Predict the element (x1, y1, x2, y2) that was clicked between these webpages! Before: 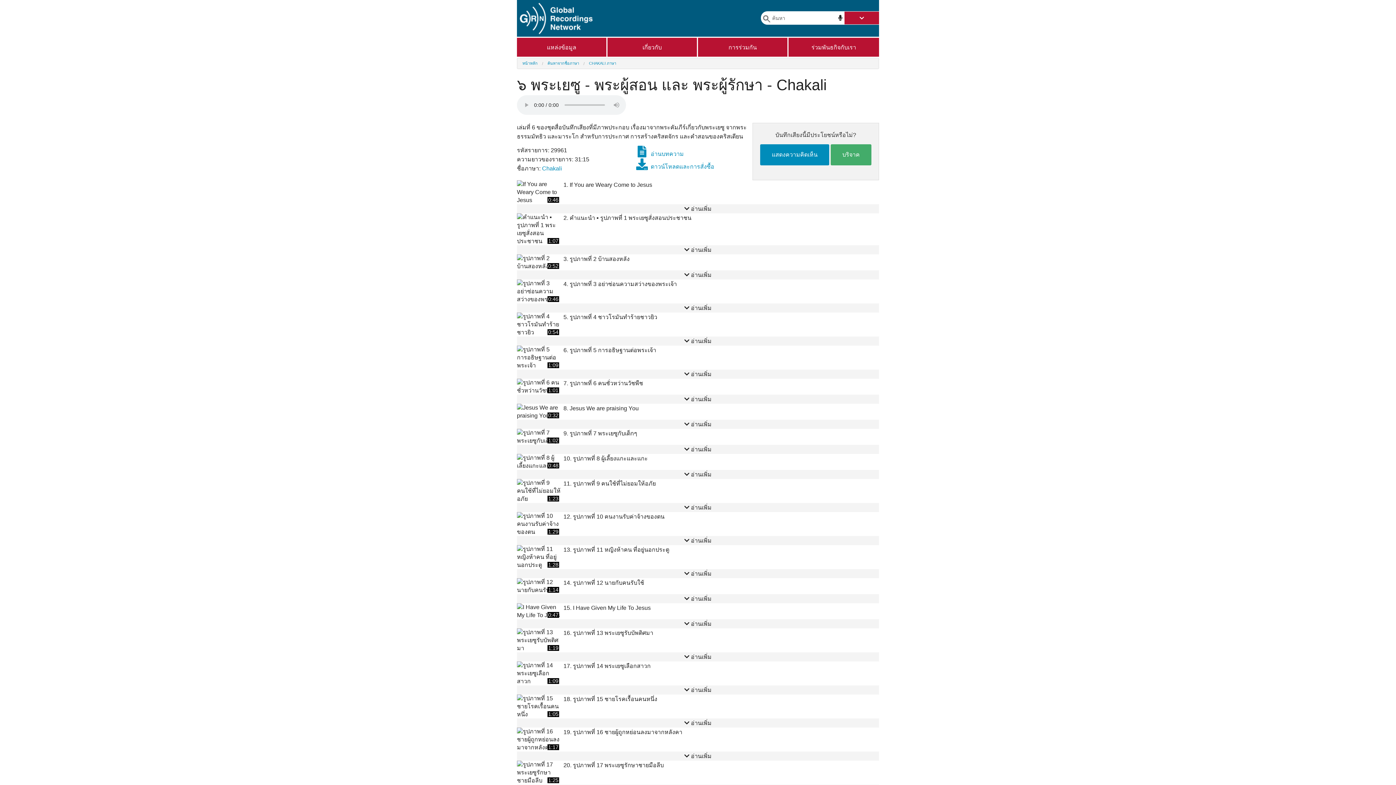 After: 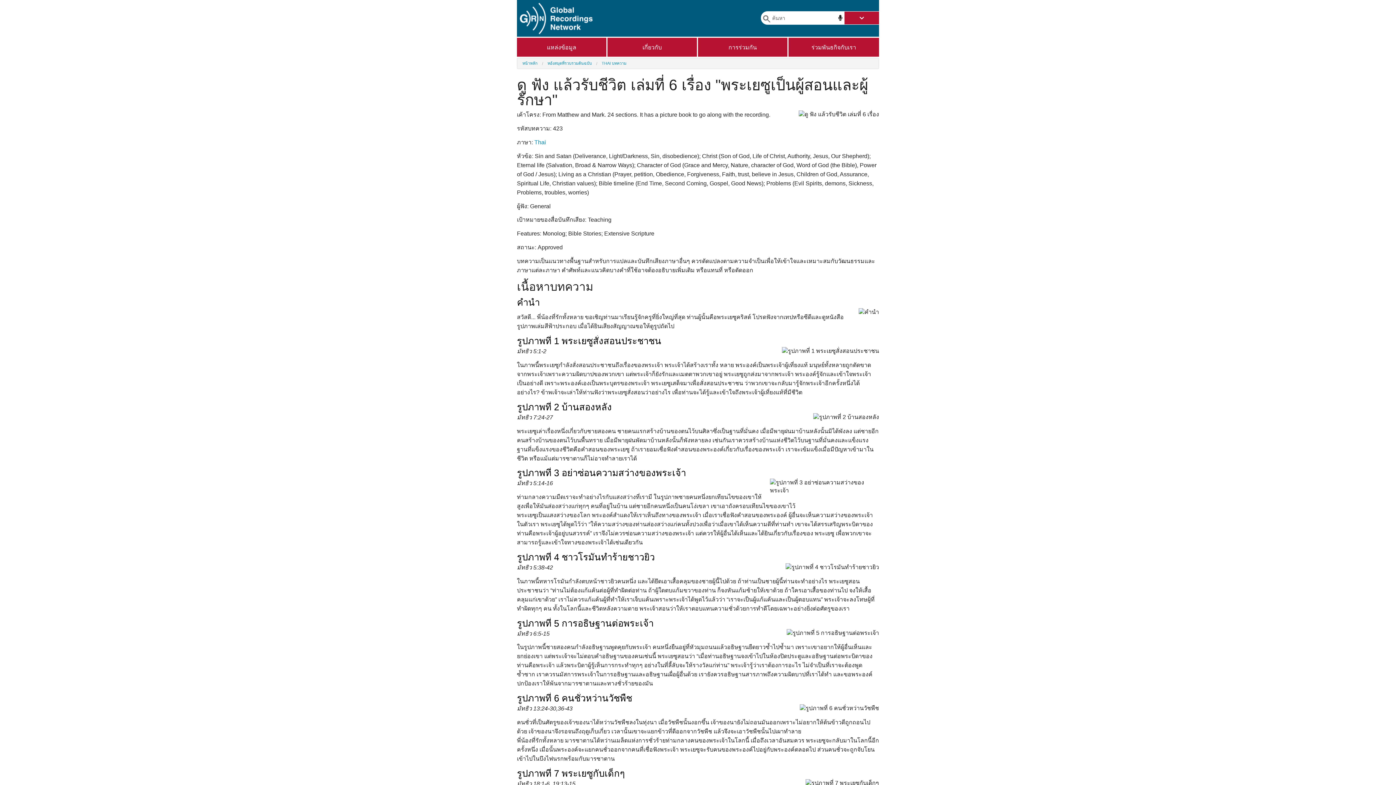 Action: bbox: (634, 150, 684, 157) label:  อ่านบทความ